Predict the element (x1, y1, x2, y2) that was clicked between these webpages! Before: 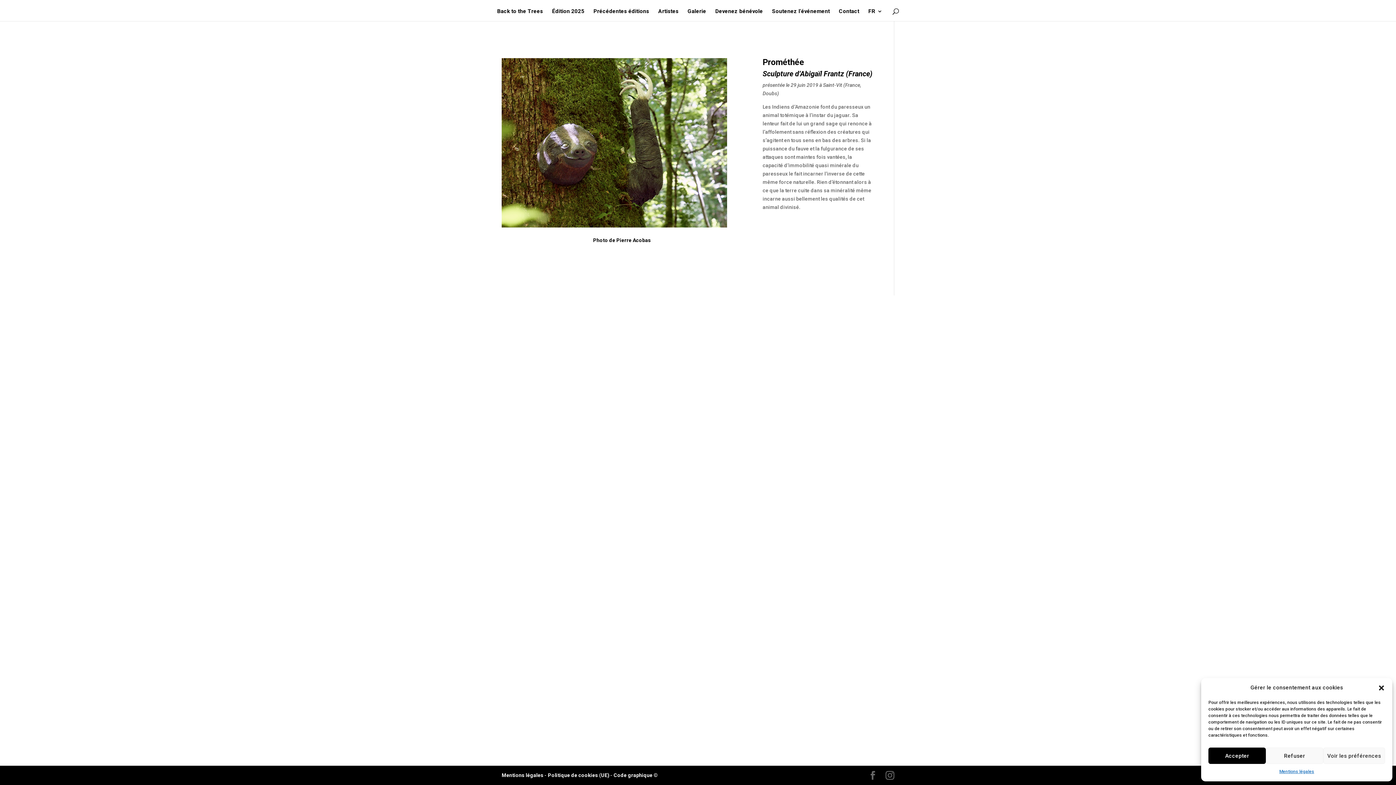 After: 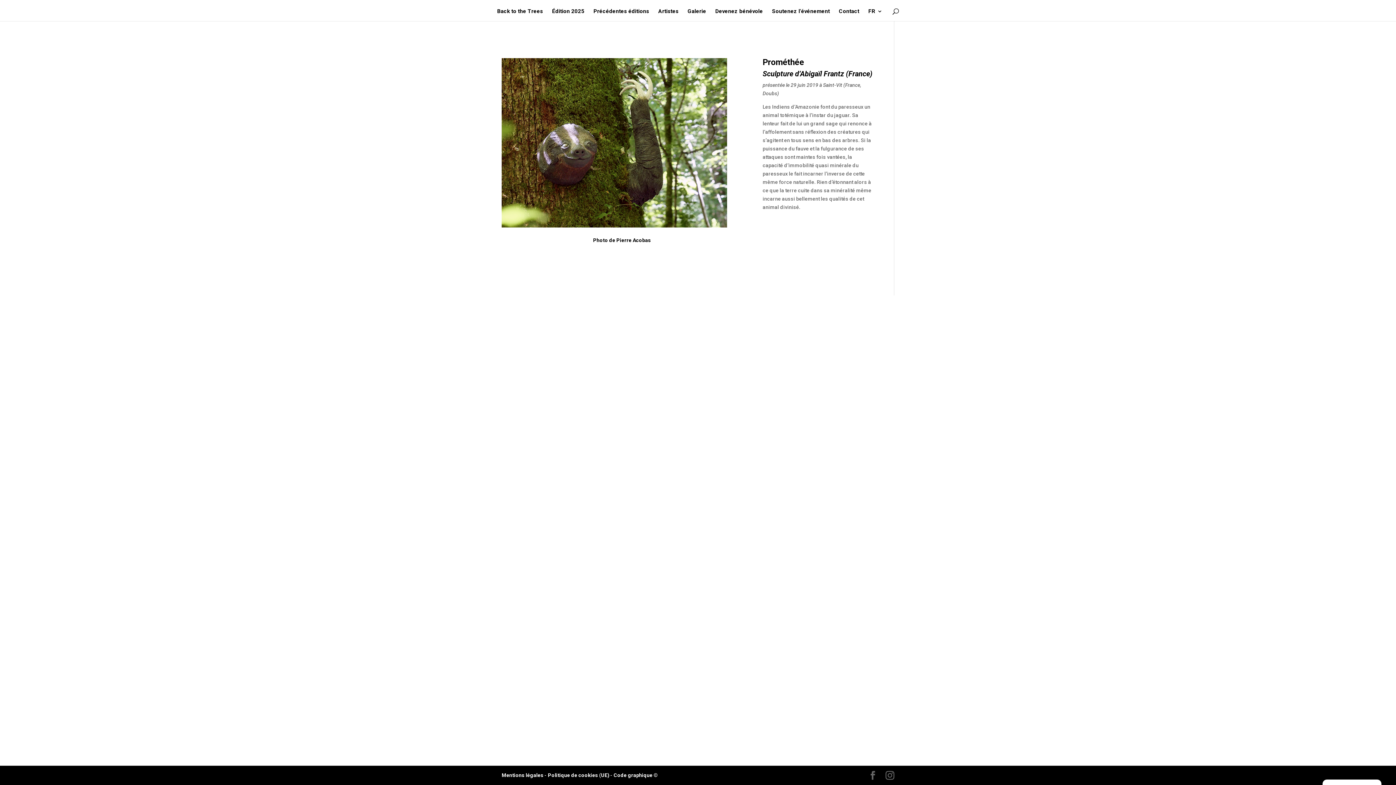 Action: label: Accepter bbox: (1208, 748, 1266, 764)